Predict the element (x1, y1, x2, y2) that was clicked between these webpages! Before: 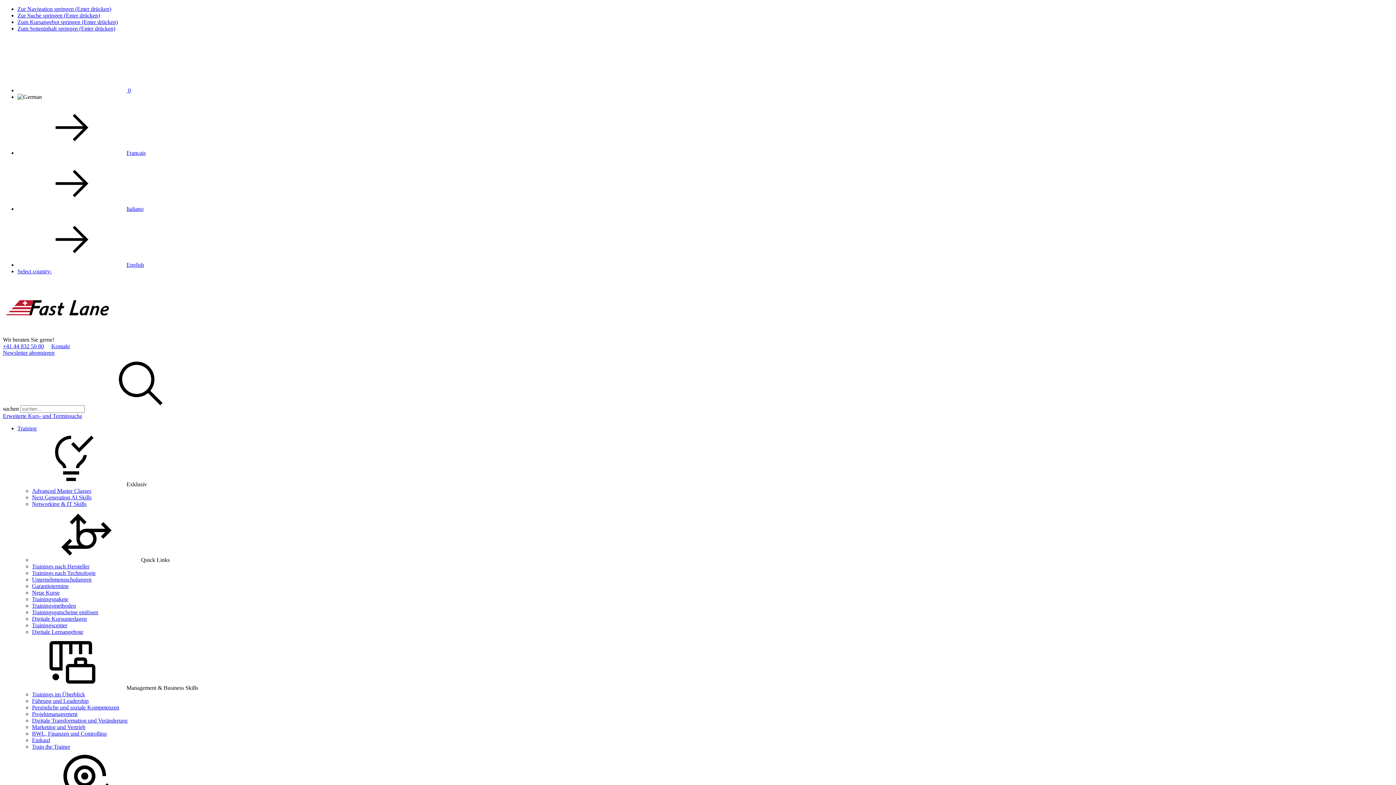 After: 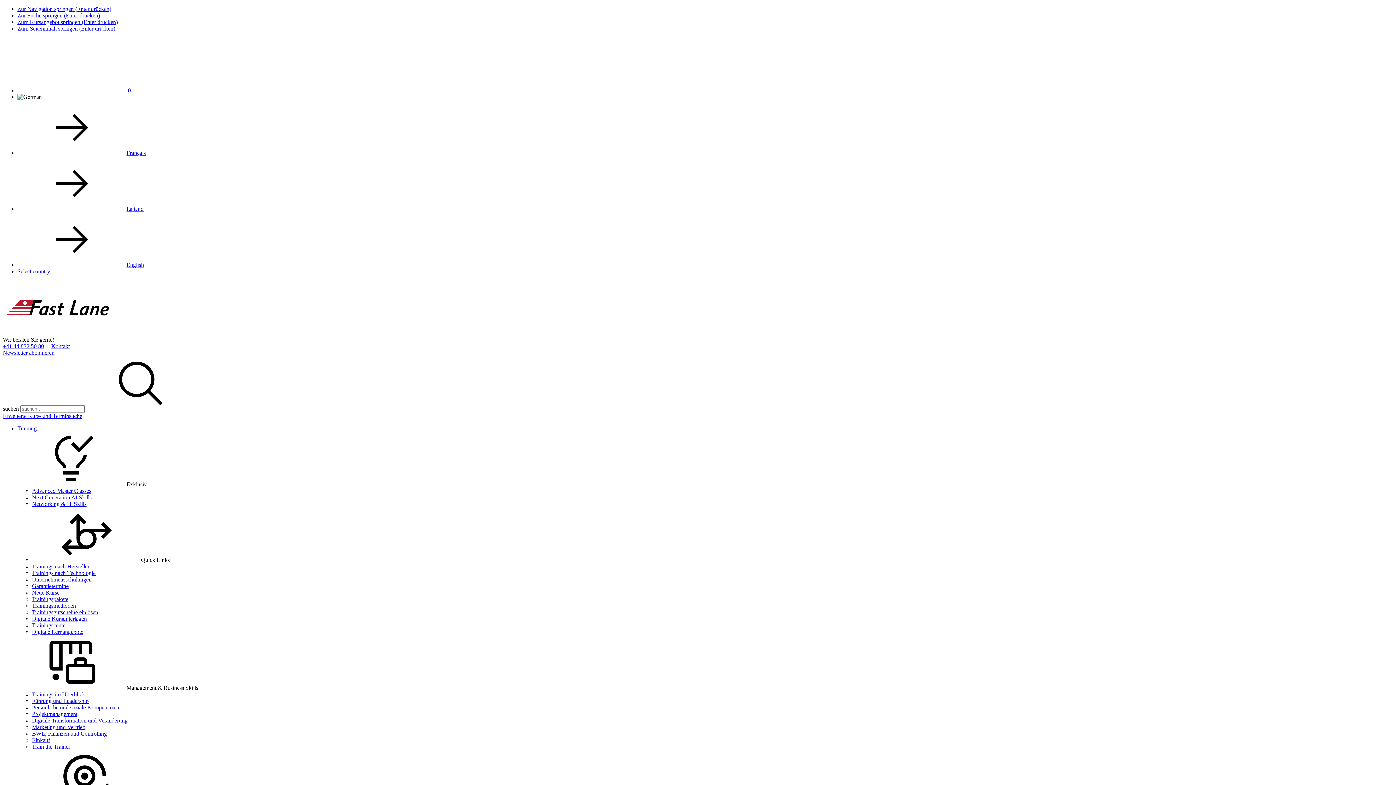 Action: label: Projektmanagement bbox: (32, 711, 77, 717)